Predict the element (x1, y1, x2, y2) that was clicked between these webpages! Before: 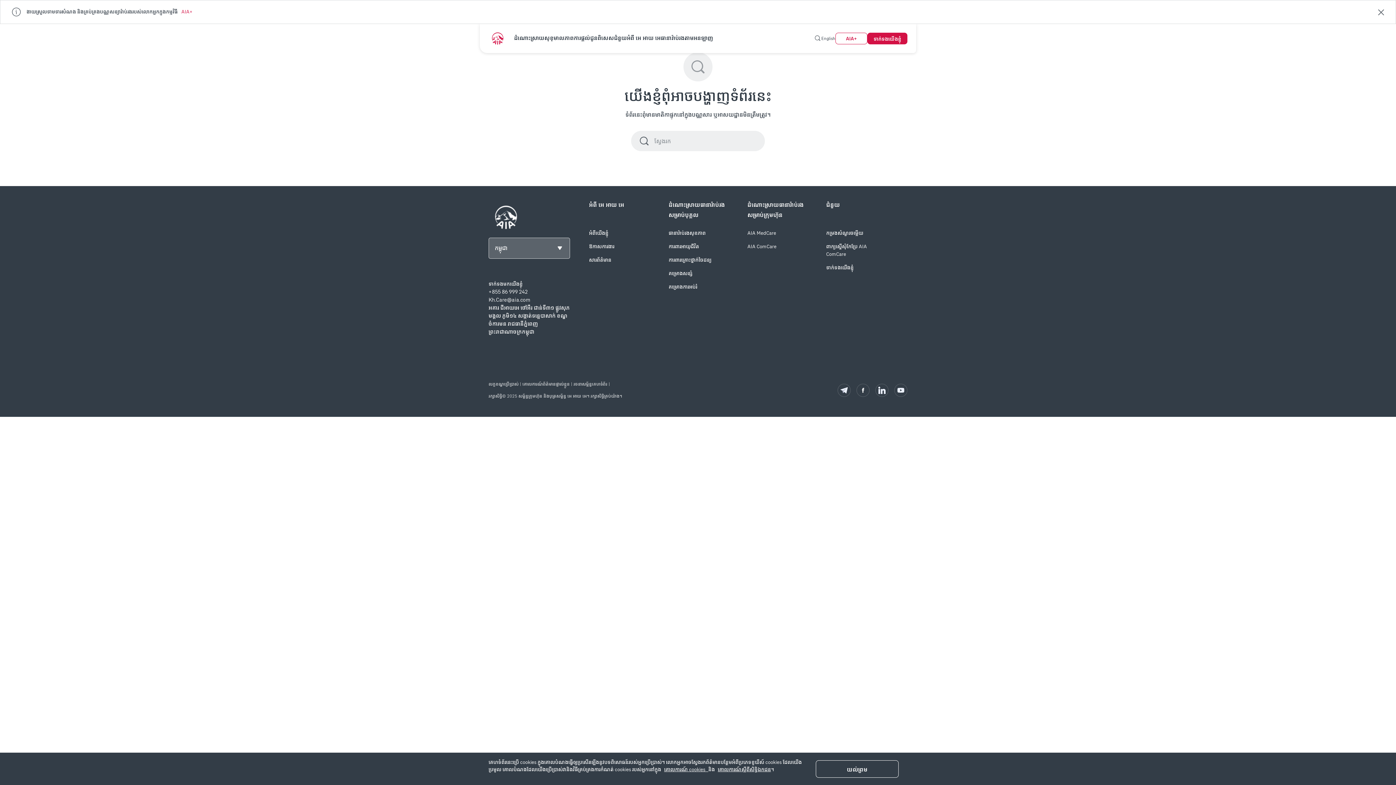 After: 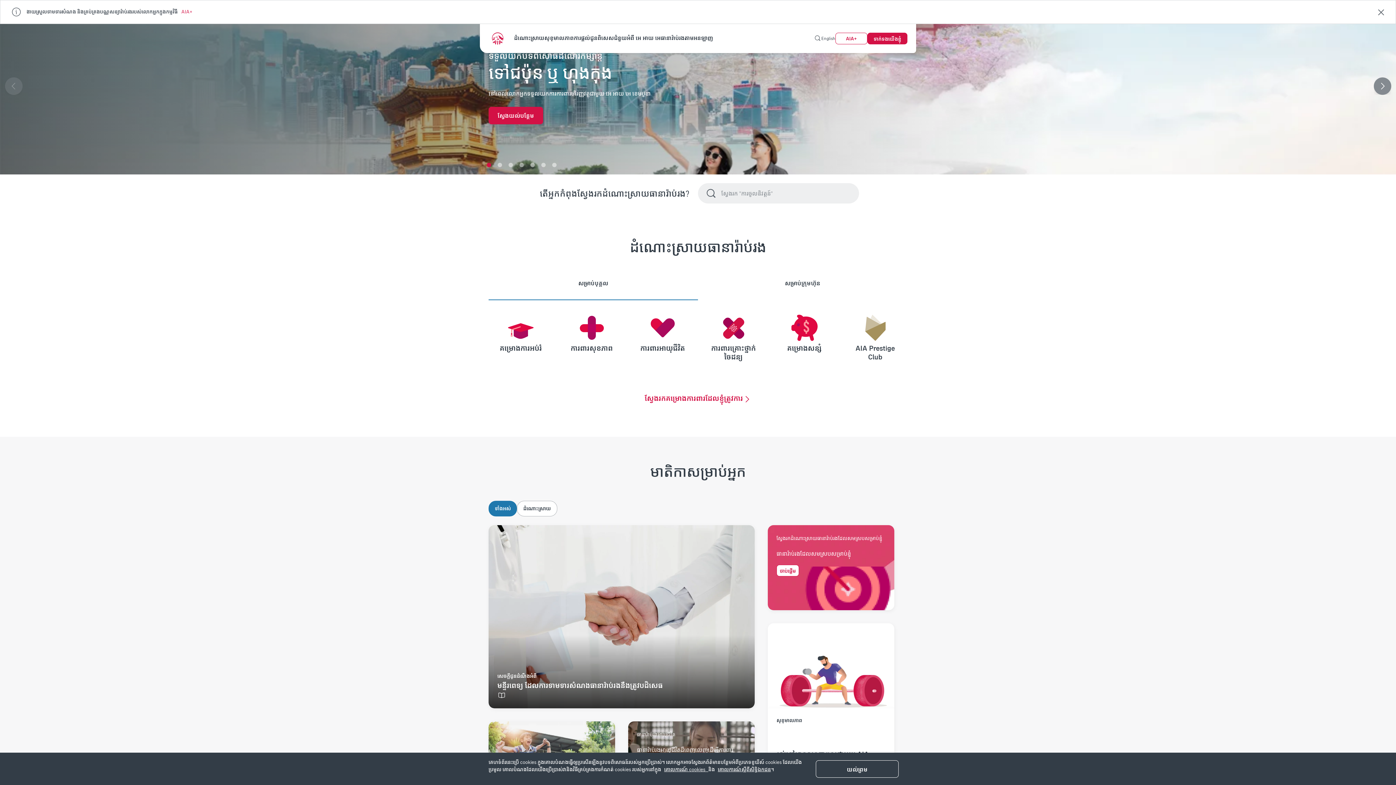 Action: bbox: (488, 29, 506, 47) label: navigationLink